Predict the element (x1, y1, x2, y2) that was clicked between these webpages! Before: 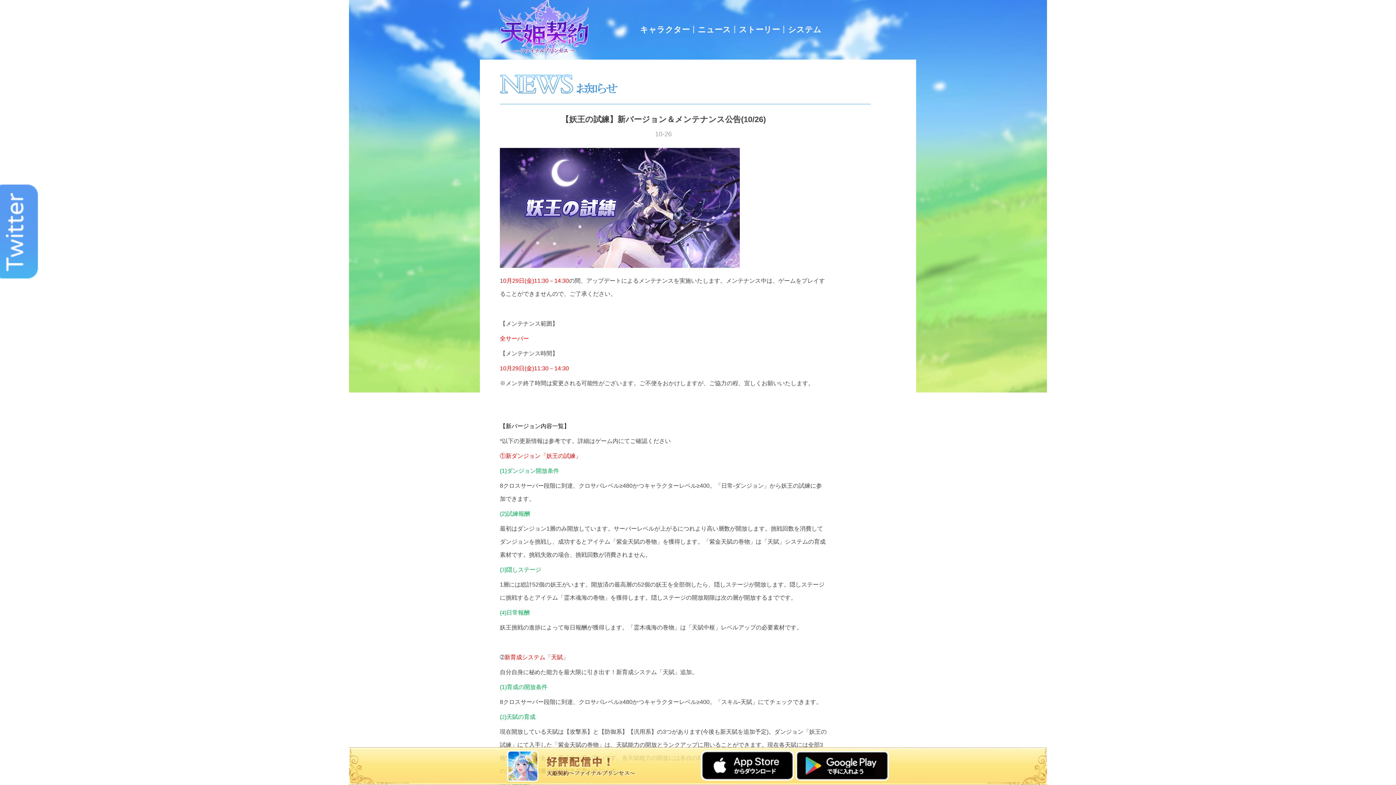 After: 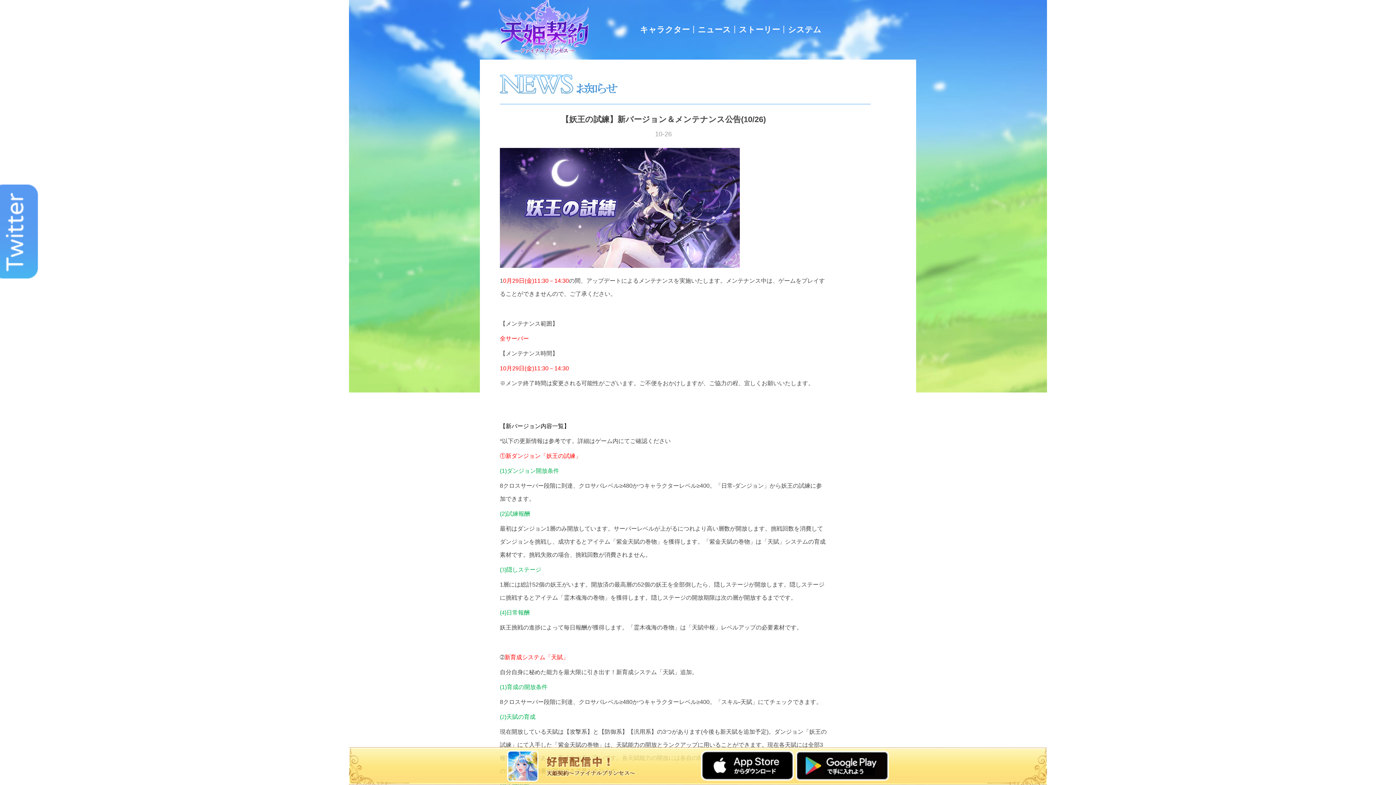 Action: bbox: (-1, 183, 39, 281)